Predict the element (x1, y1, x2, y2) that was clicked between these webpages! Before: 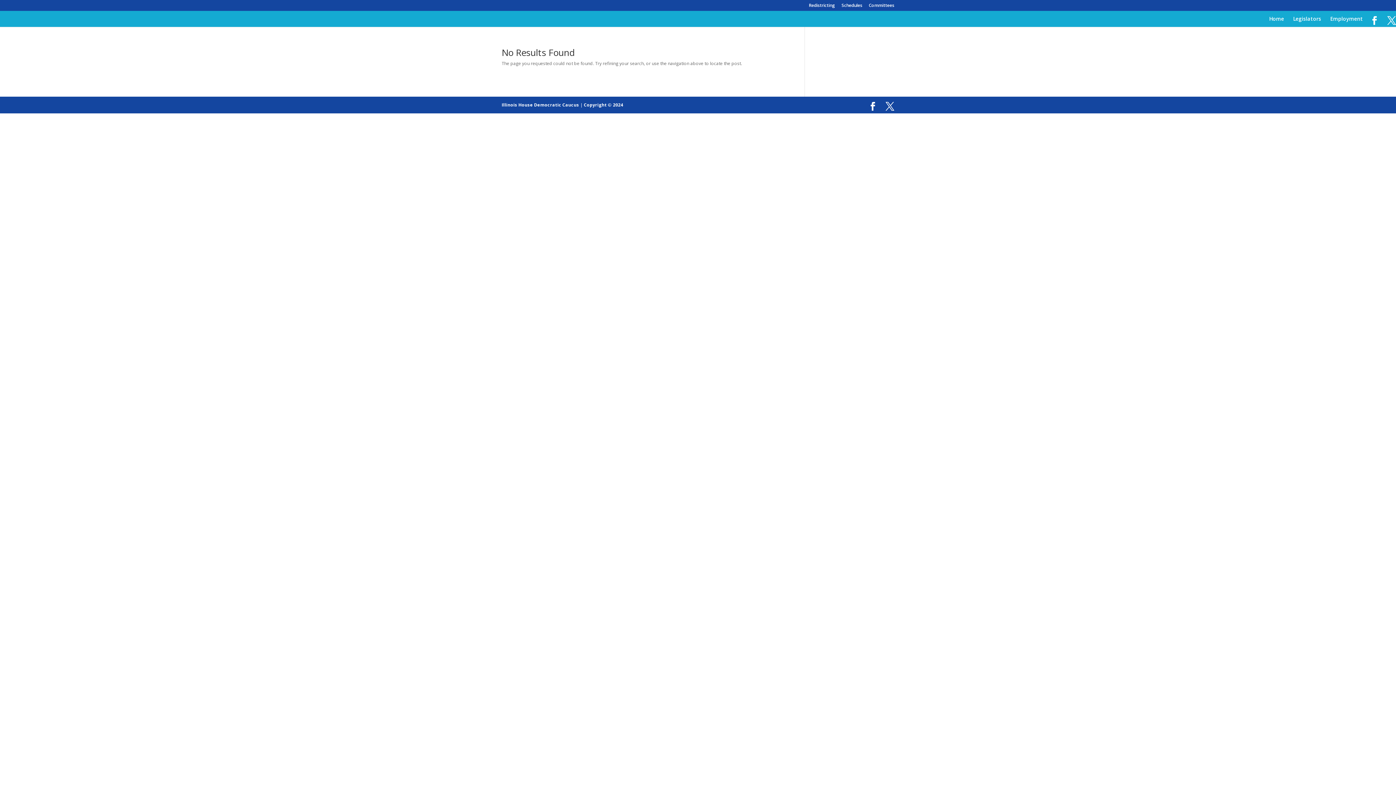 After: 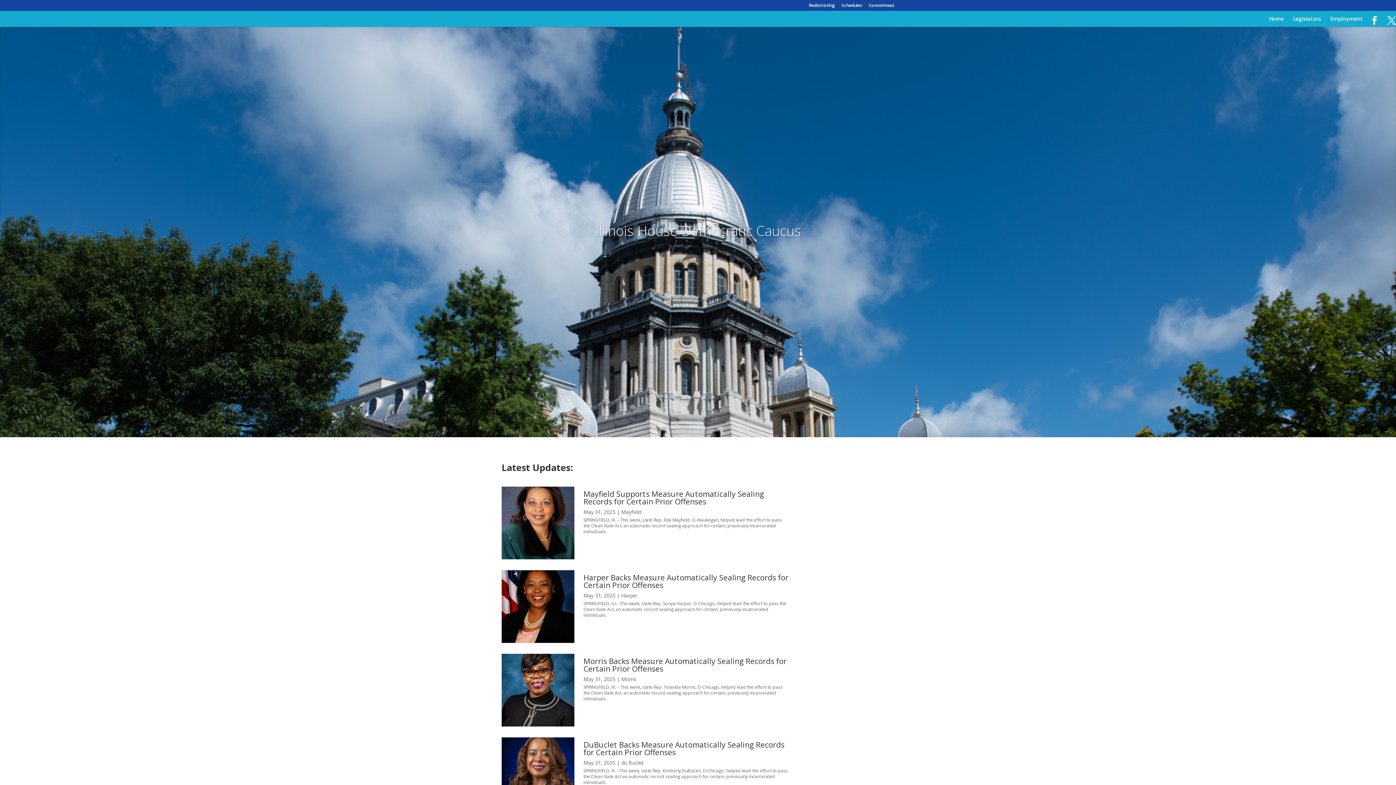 Action: label: Copyright © 2024 bbox: (584, 101, 623, 108)